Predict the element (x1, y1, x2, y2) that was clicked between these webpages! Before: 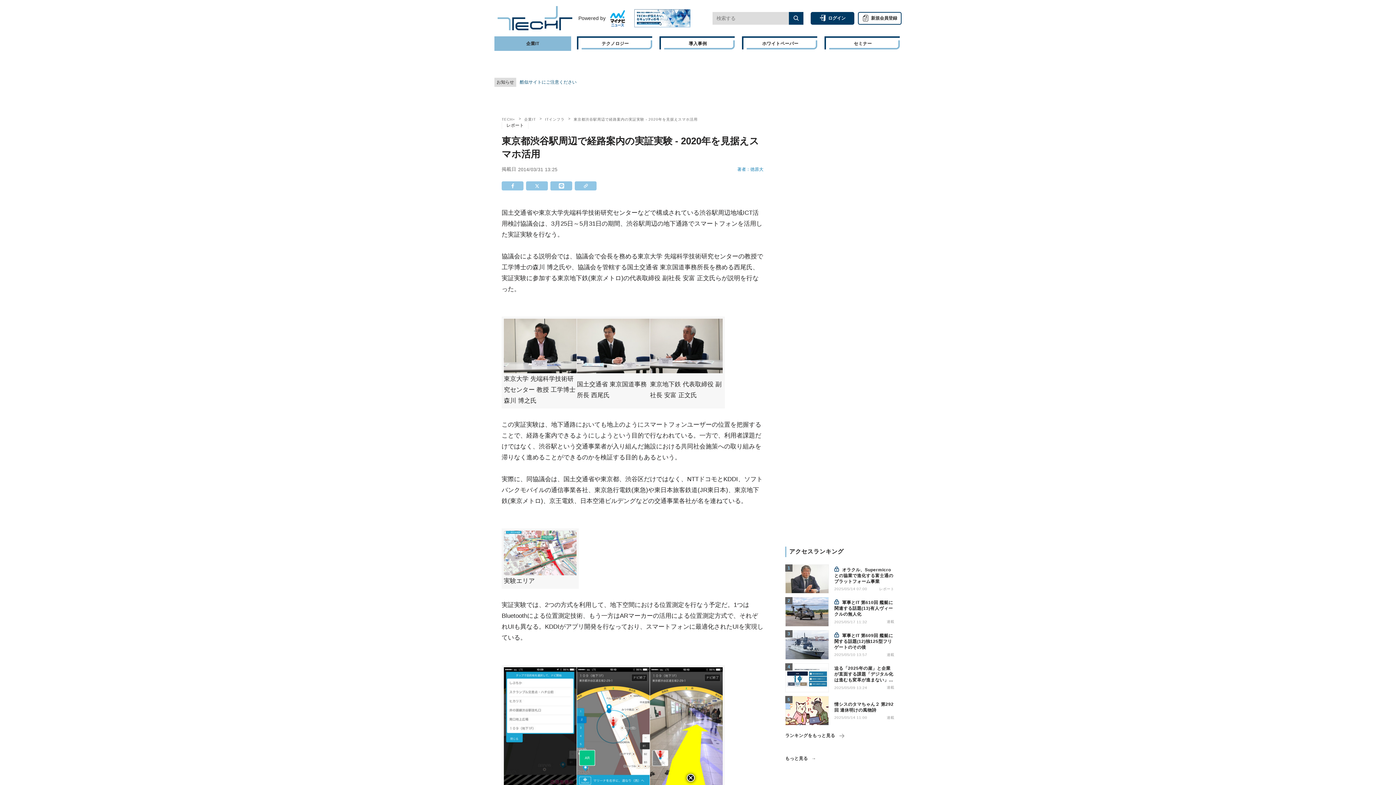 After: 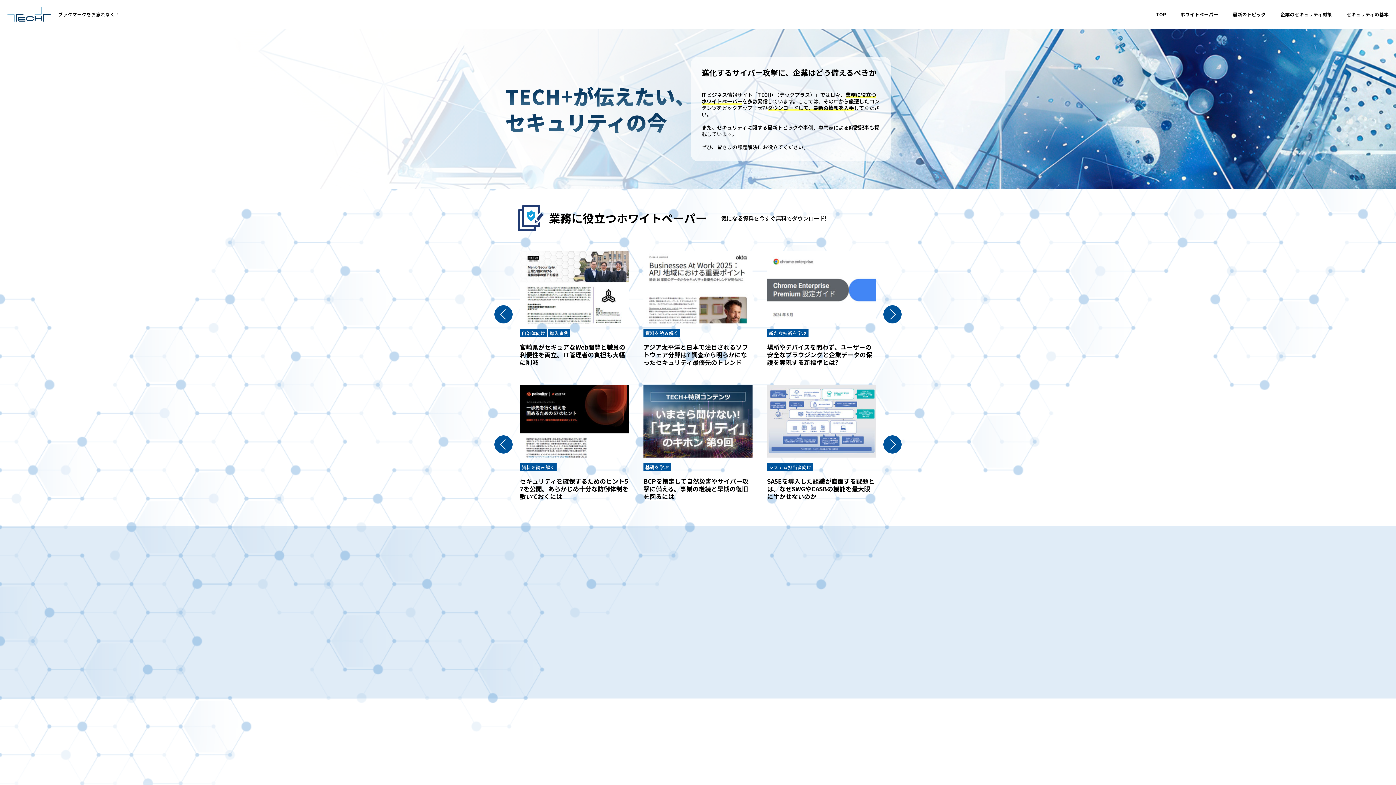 Action: bbox: (626, 9, 690, 27)